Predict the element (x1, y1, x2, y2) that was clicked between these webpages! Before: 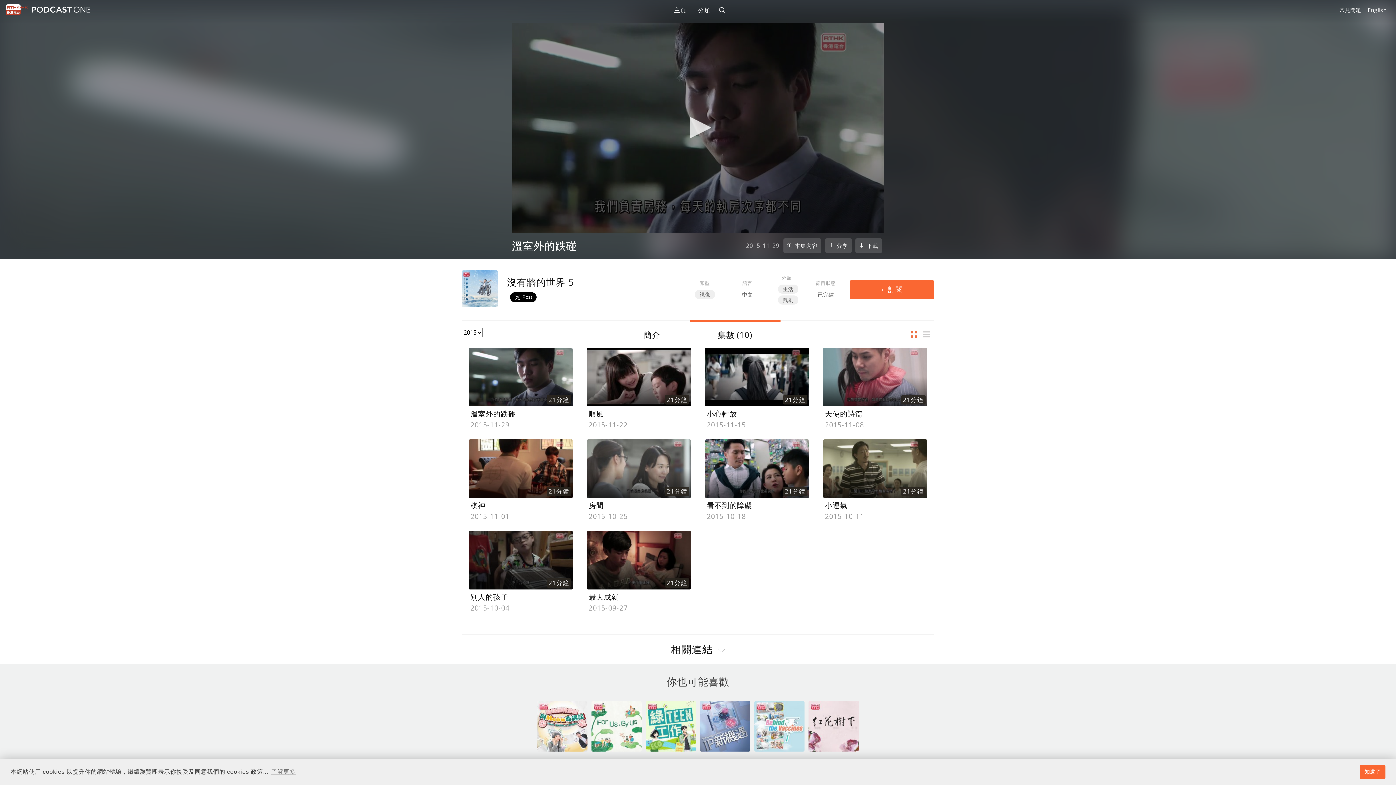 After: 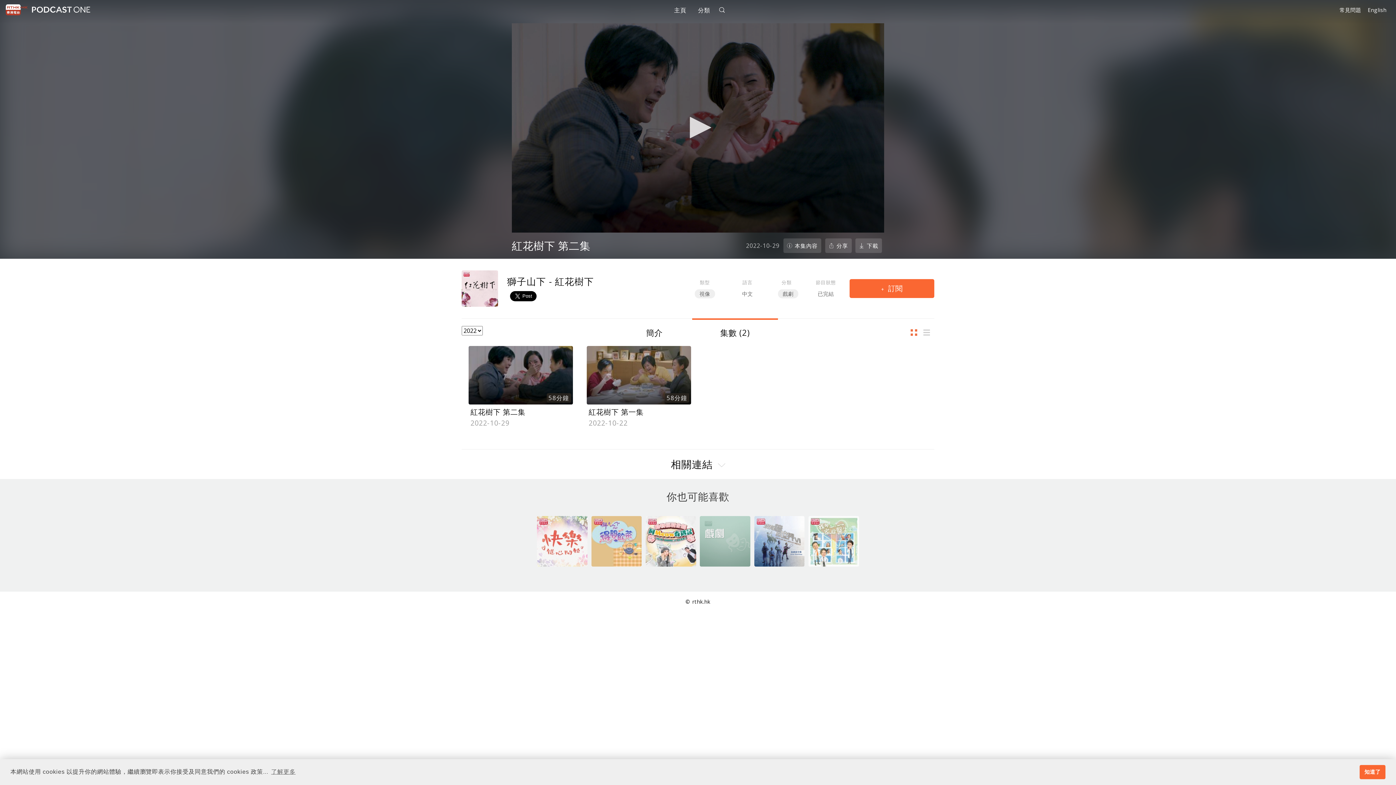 Action: bbox: (808, 701, 859, 752)